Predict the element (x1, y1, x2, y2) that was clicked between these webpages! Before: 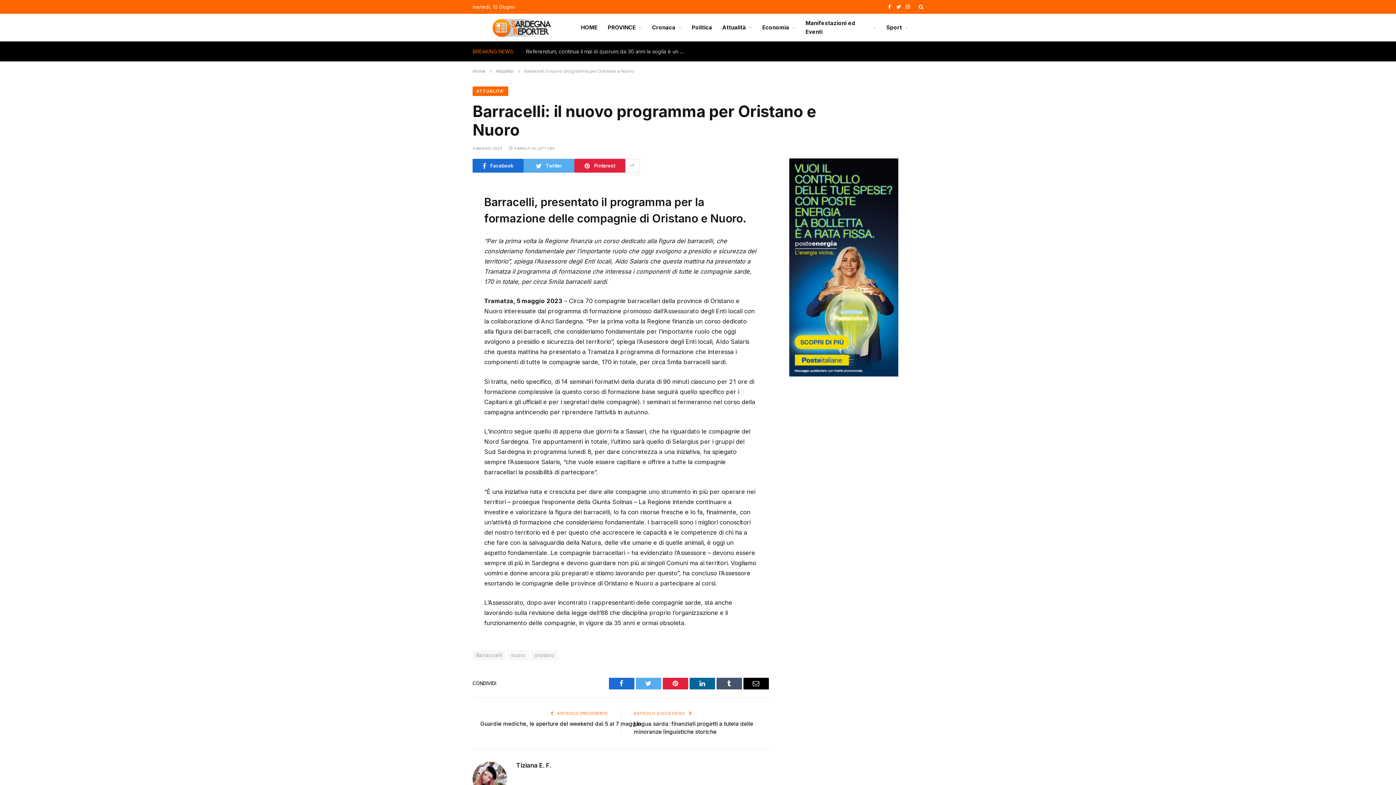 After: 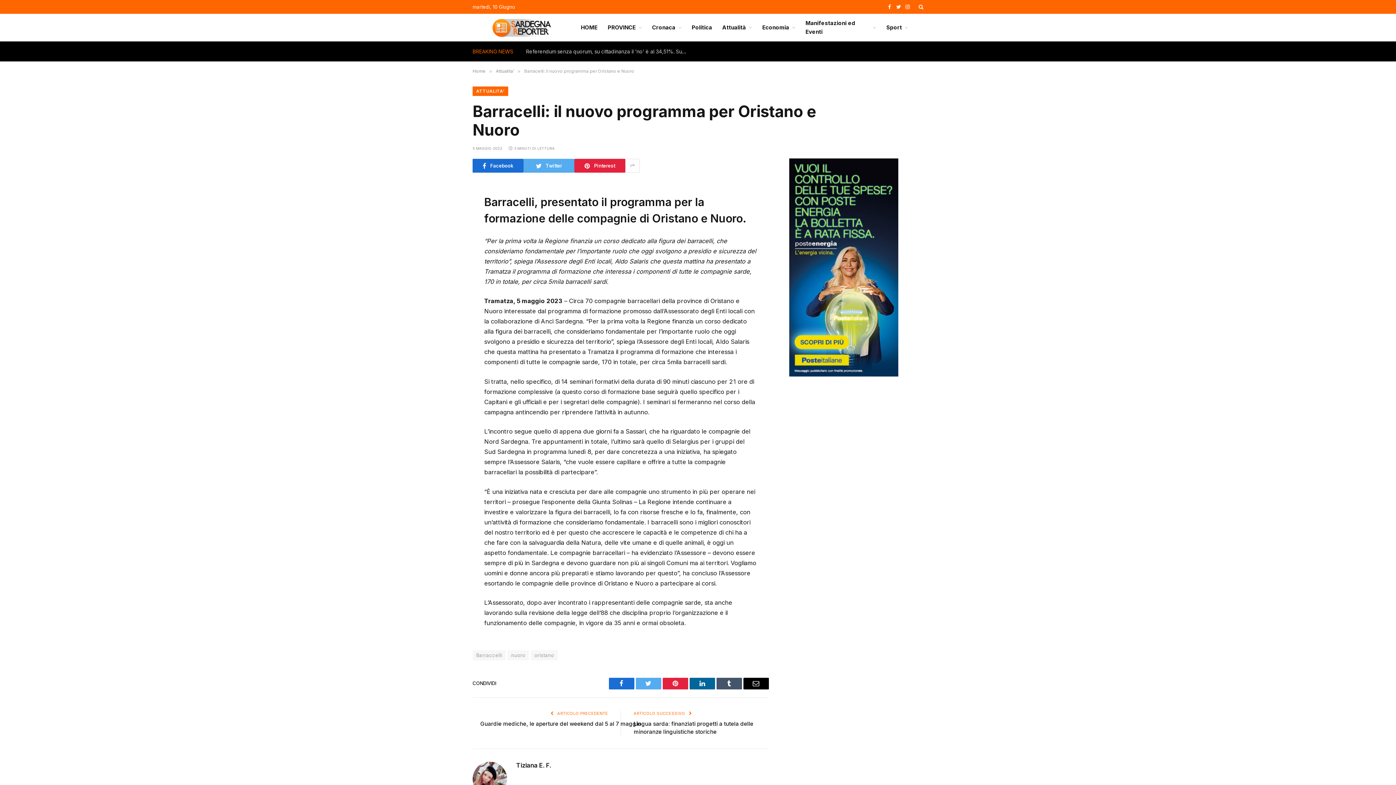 Action: label: Email bbox: (743, 678, 768, 689)